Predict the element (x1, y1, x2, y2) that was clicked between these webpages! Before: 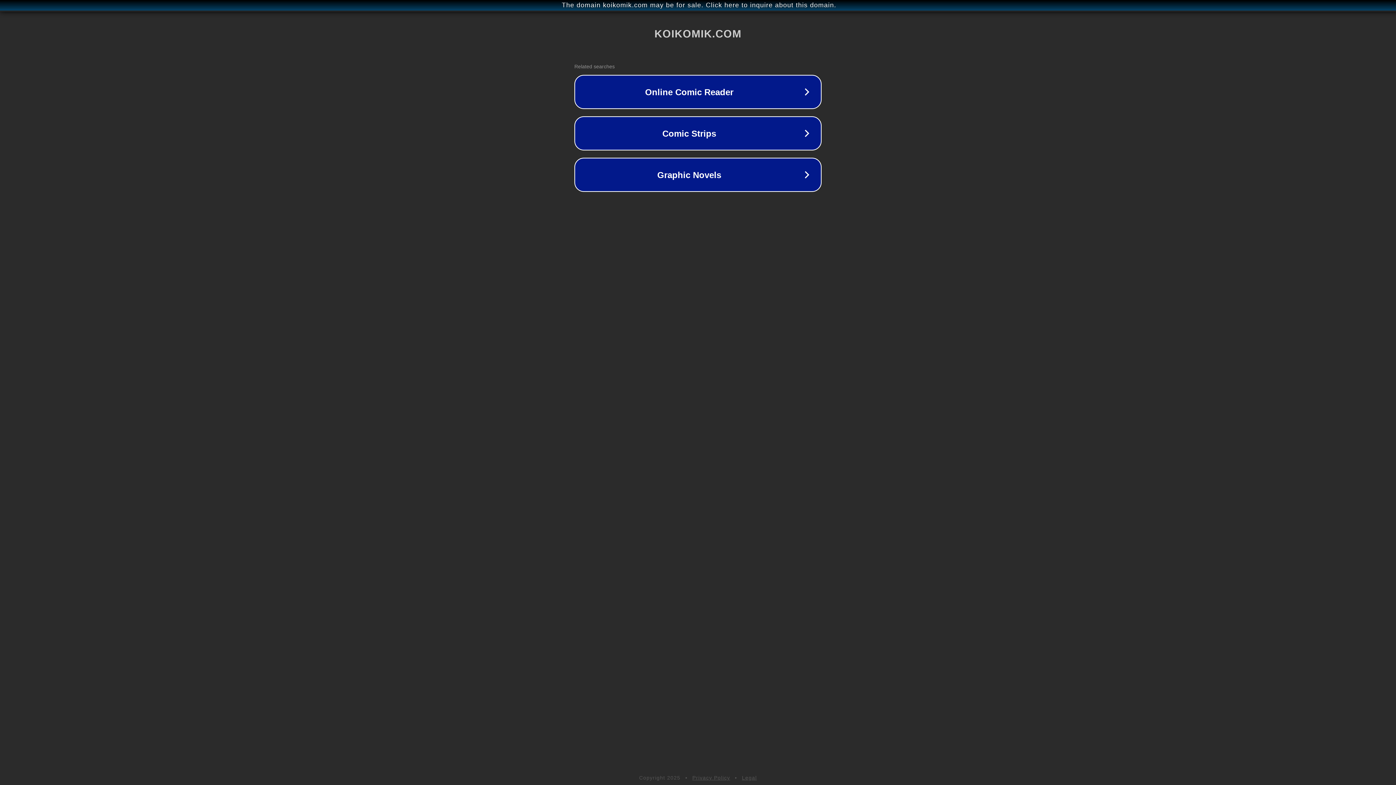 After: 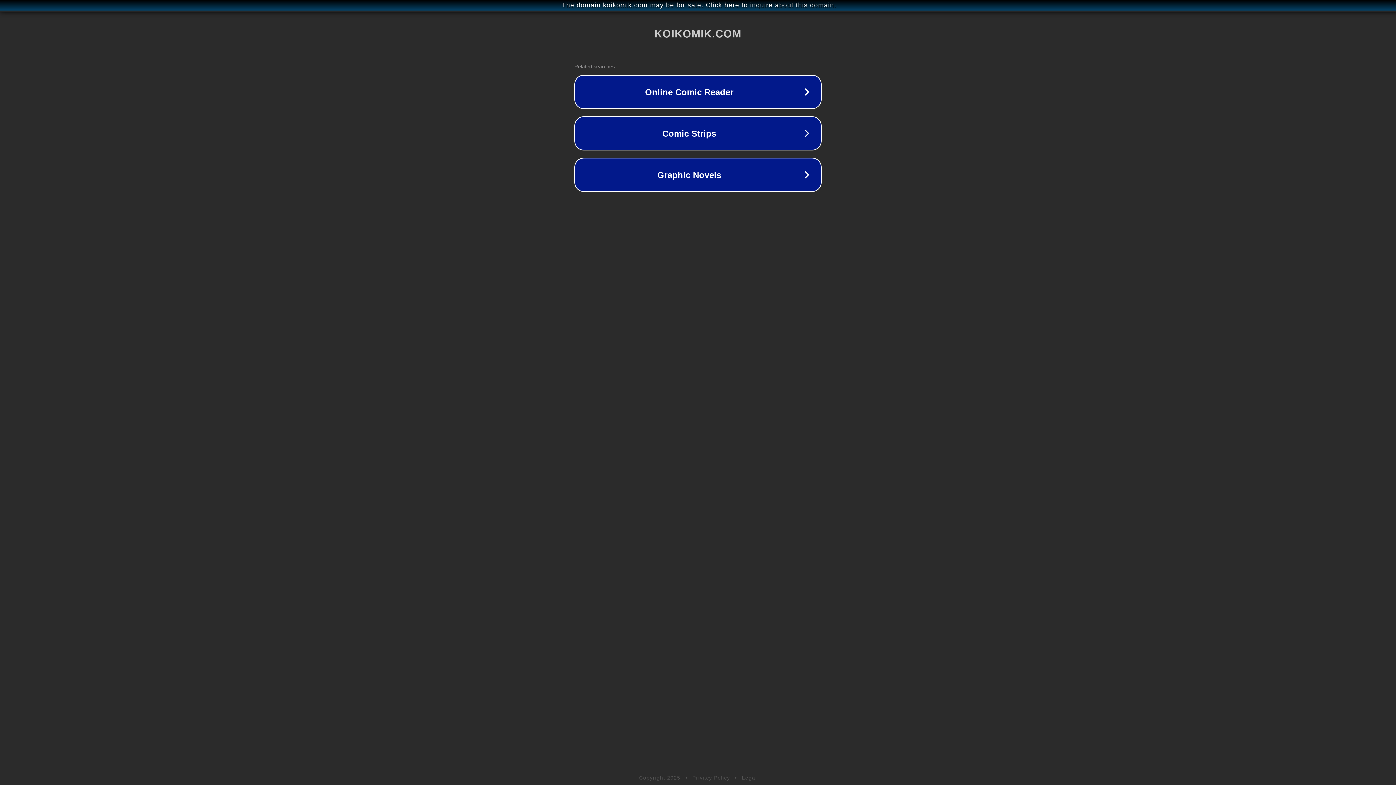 Action: bbox: (692, 775, 730, 781) label: Privacy Policy